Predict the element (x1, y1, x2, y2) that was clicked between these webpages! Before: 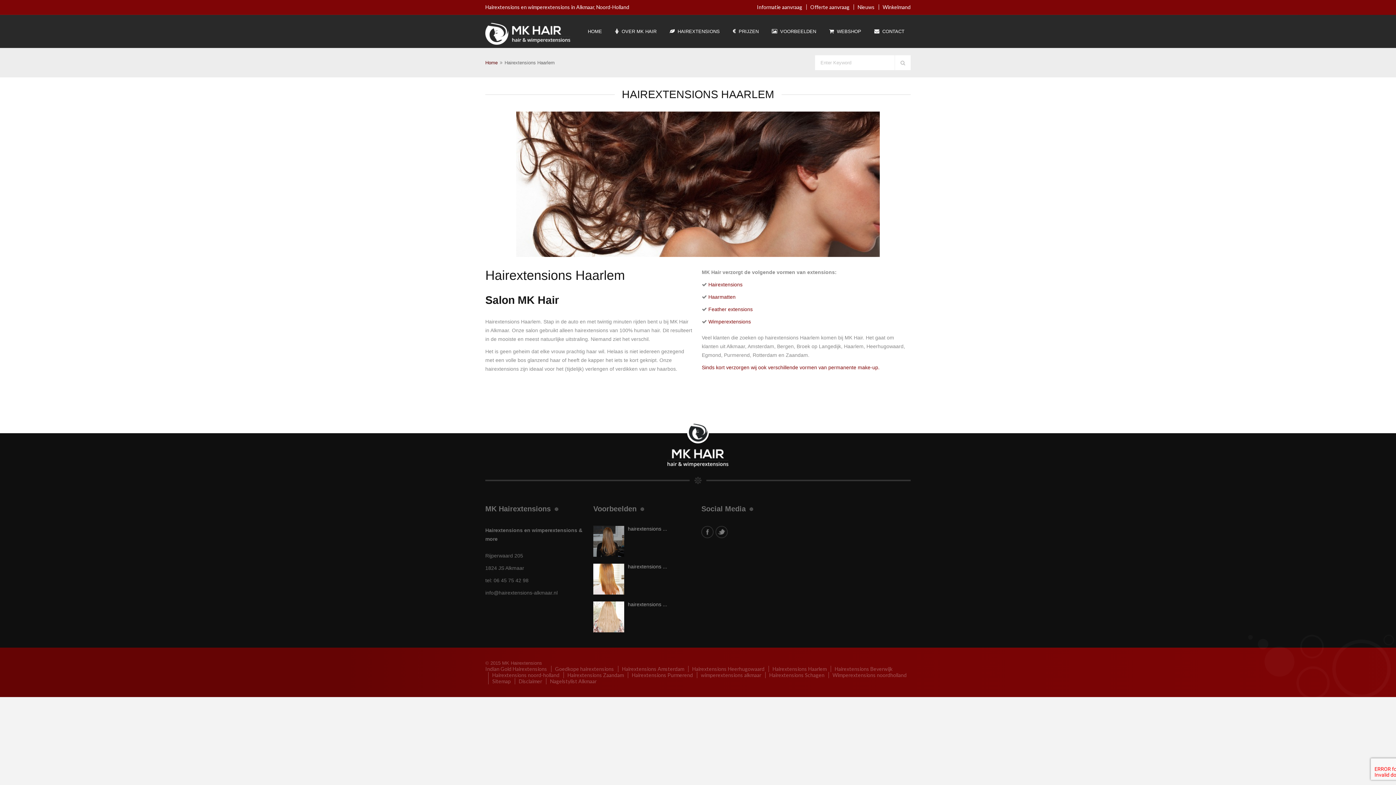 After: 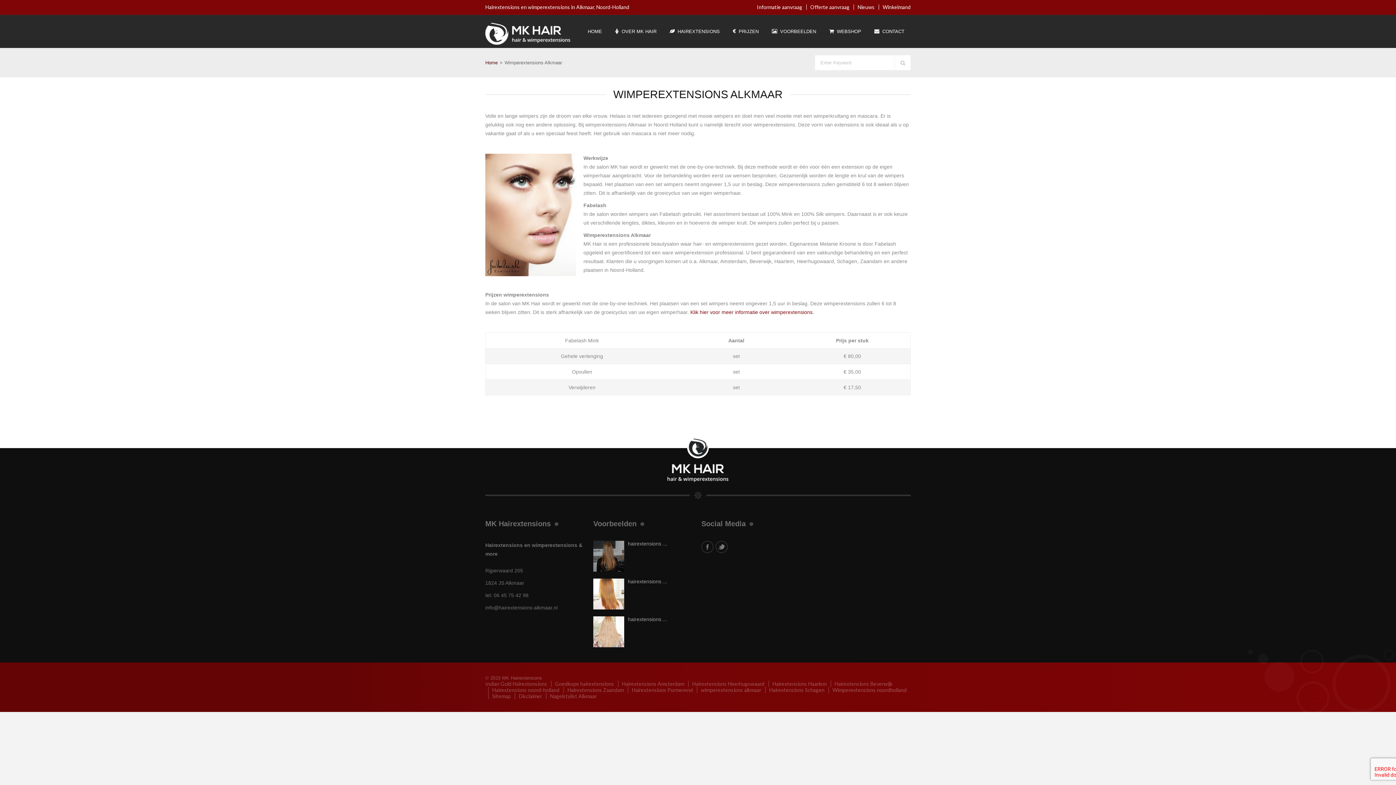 Action: label: wimperextensions alkmaar bbox: (697, 672, 761, 678)